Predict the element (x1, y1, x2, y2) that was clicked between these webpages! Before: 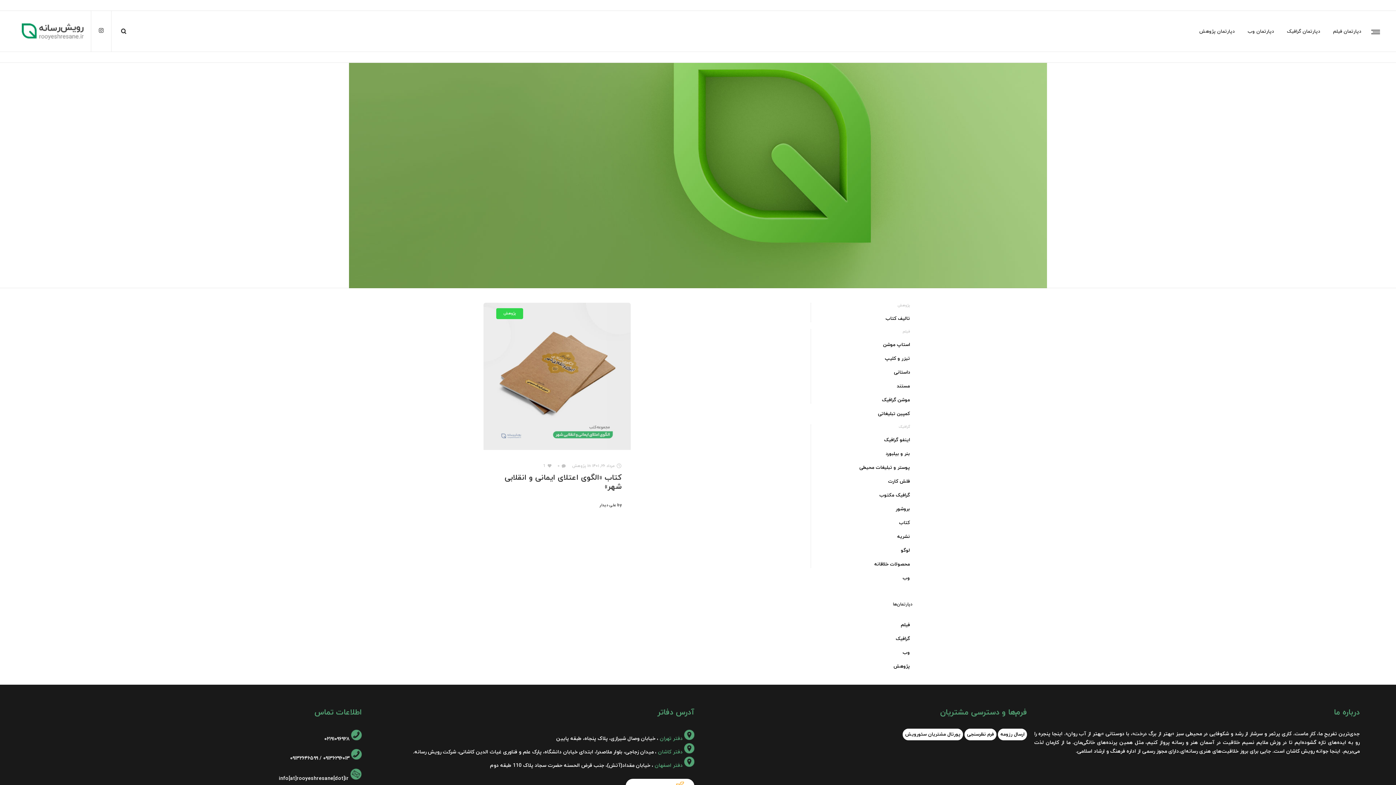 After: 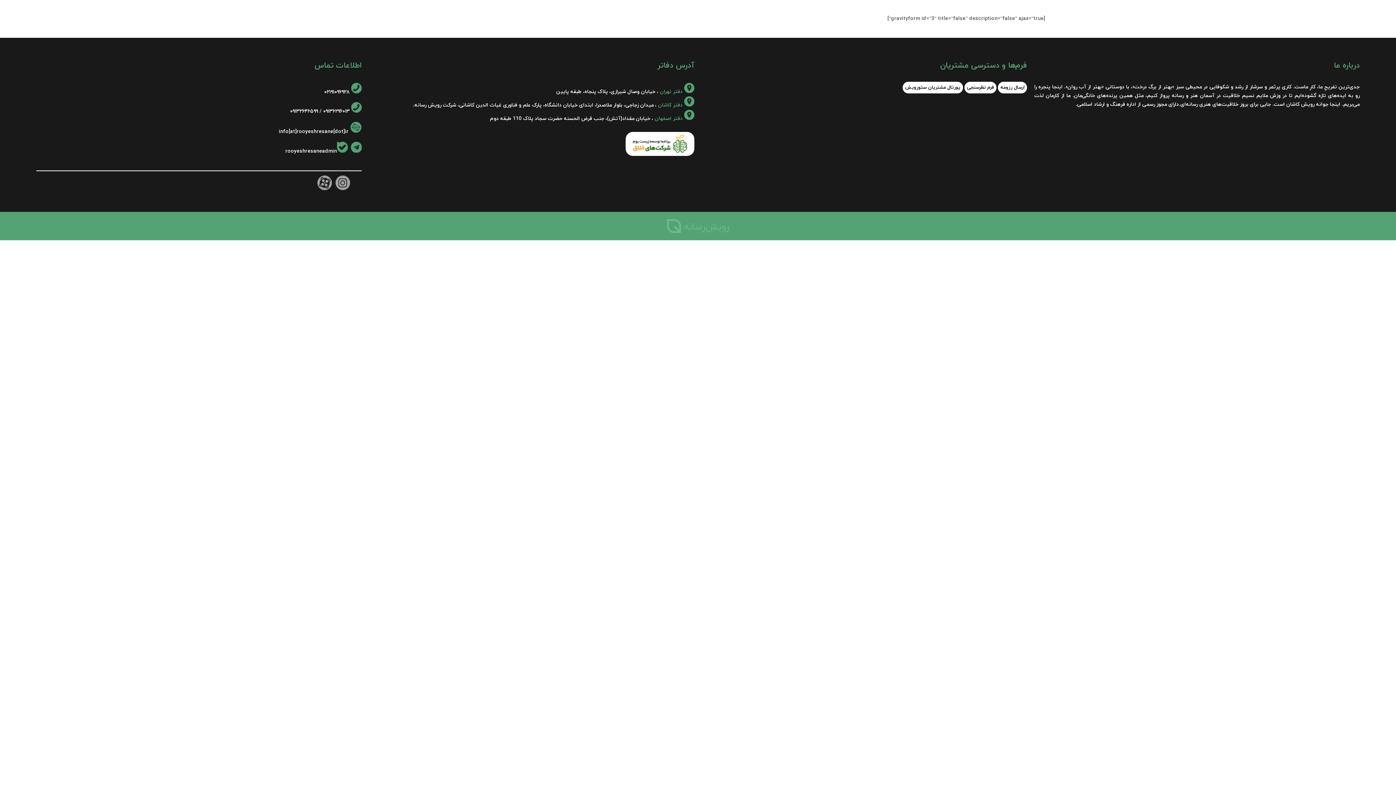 Action: label: ارسال رزومه bbox: (998, 729, 1027, 740)